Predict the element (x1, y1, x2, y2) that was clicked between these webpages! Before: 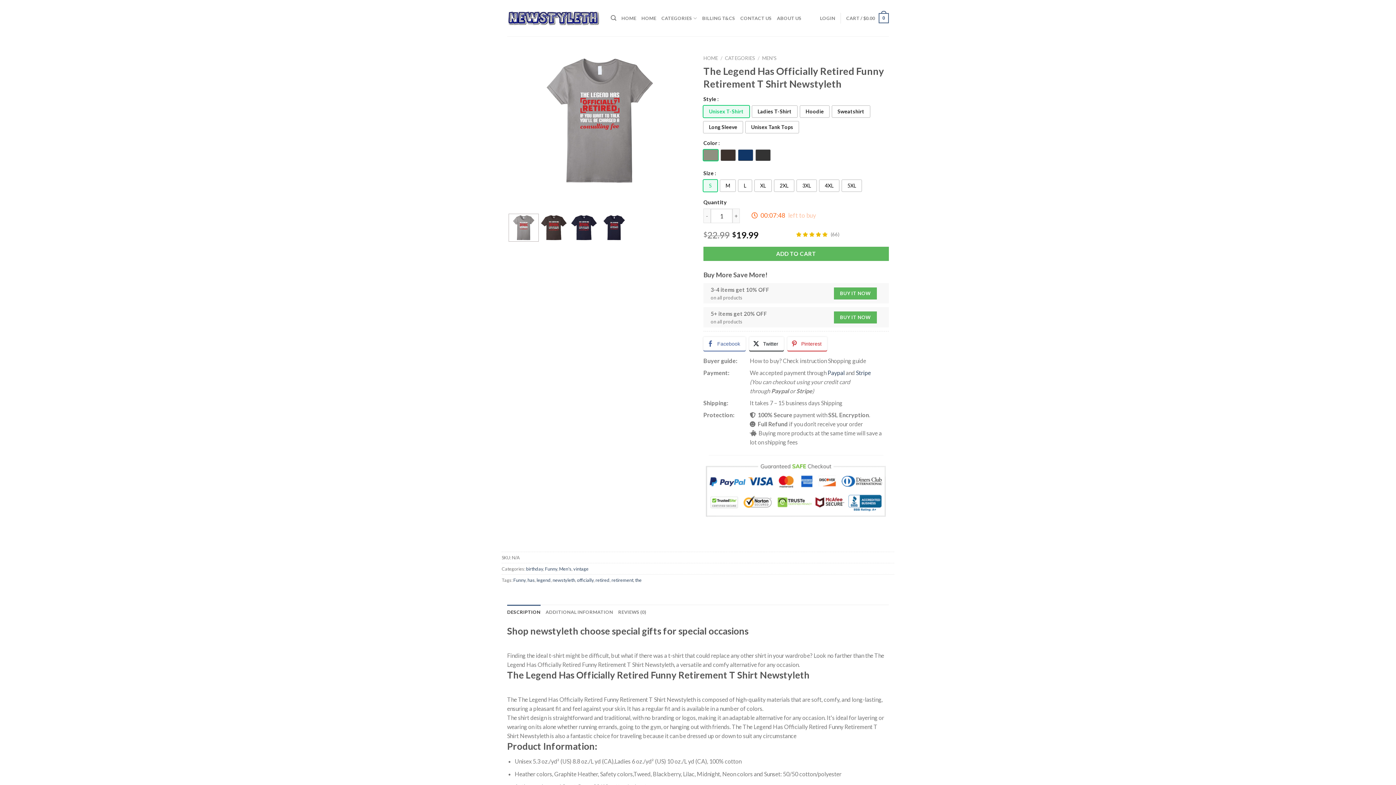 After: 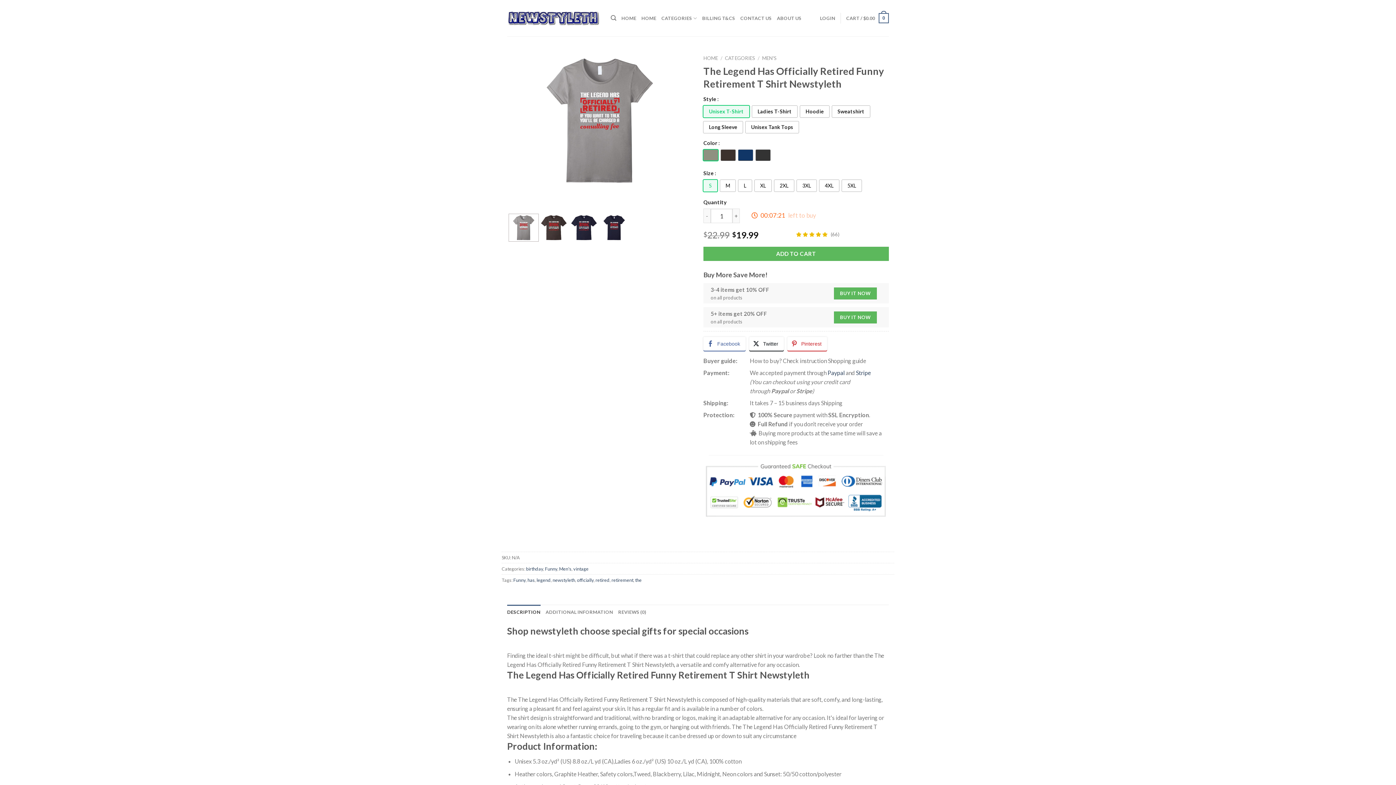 Action: label: DESCRIPTION bbox: (507, 605, 540, 619)